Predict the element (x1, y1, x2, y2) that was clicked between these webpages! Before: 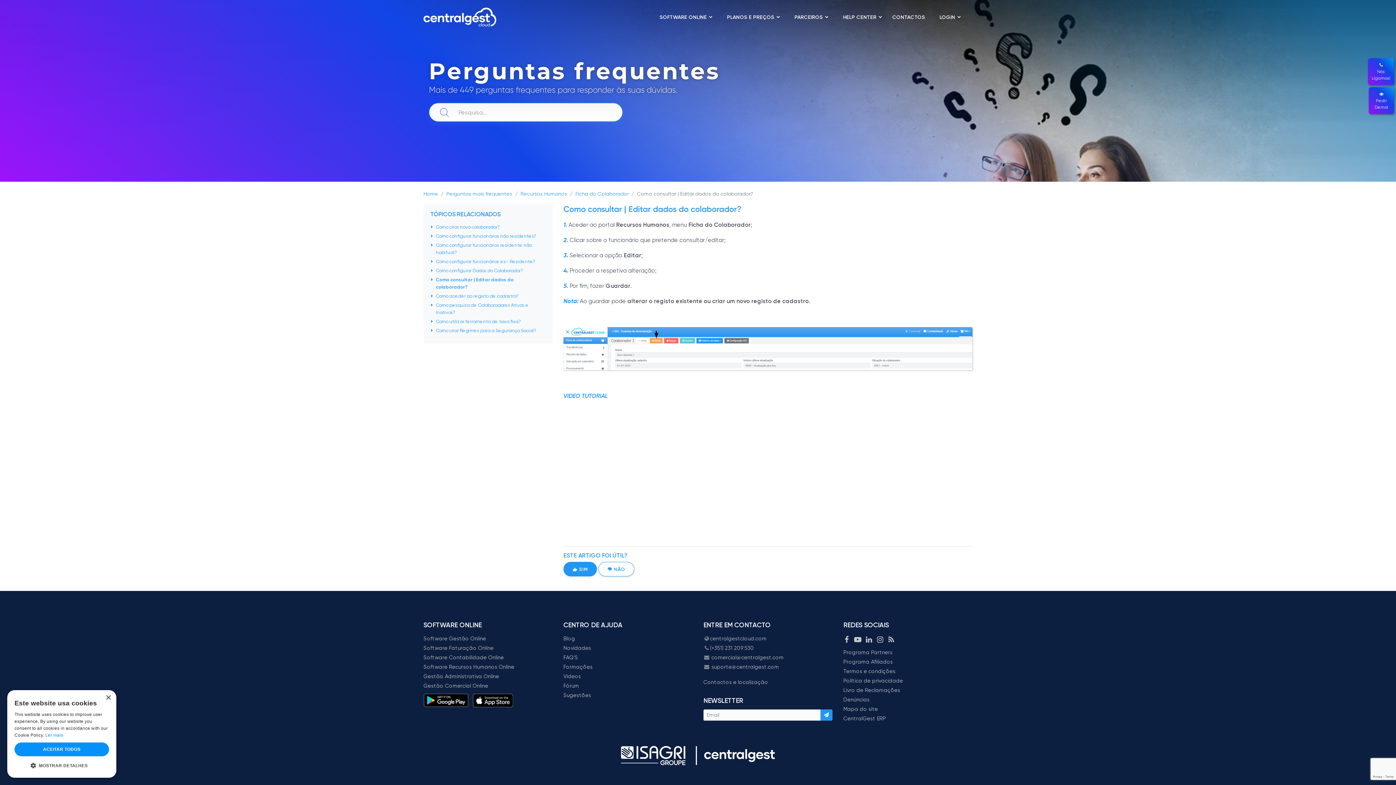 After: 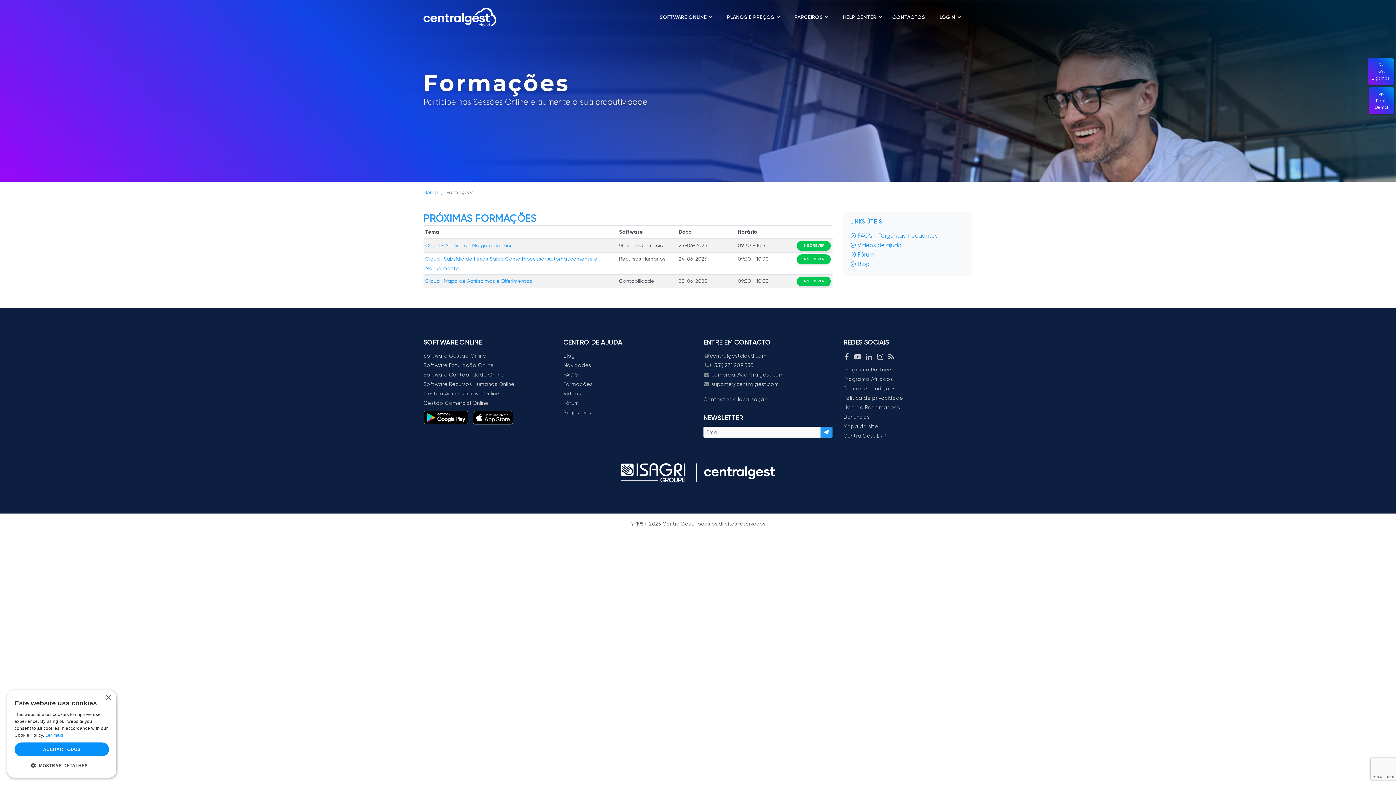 Action: label: Formações bbox: (563, 664, 592, 670)